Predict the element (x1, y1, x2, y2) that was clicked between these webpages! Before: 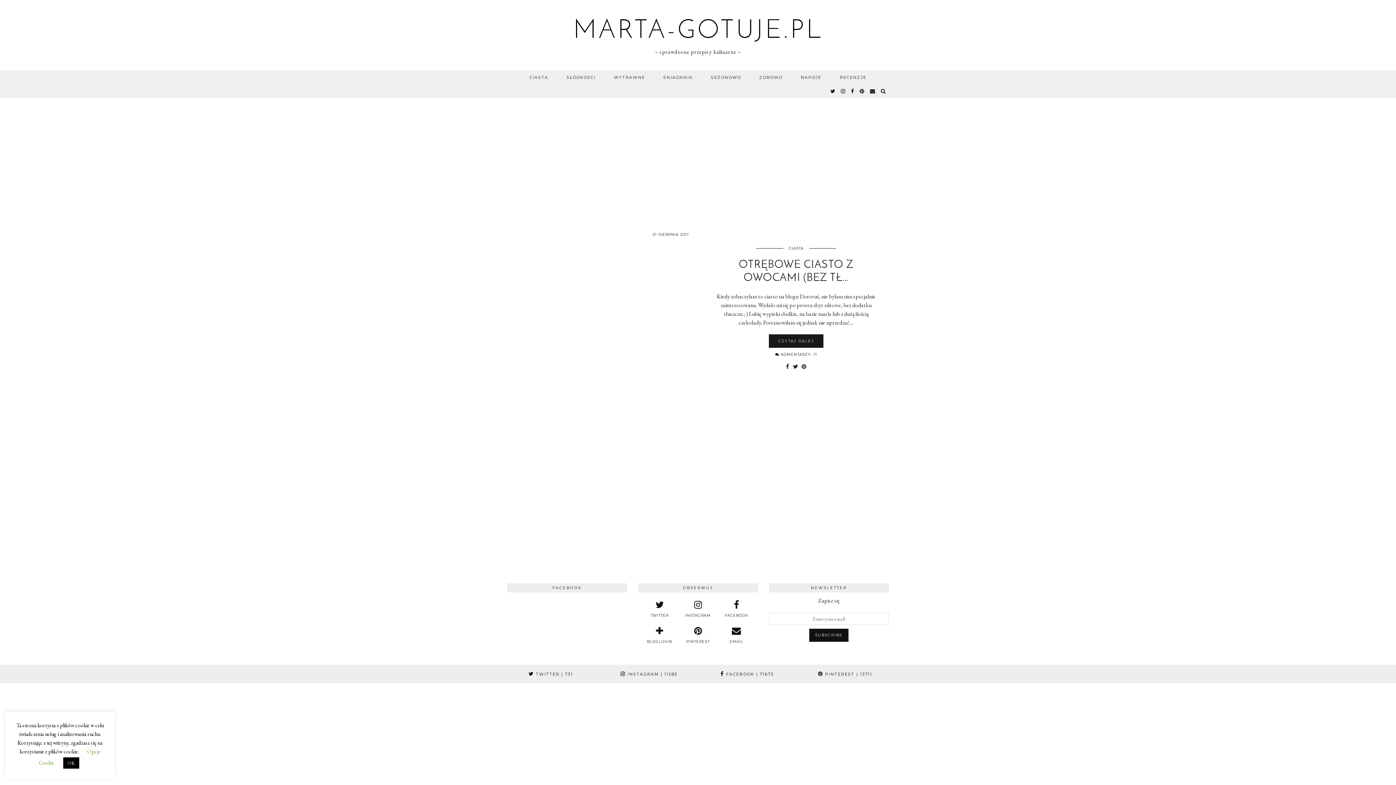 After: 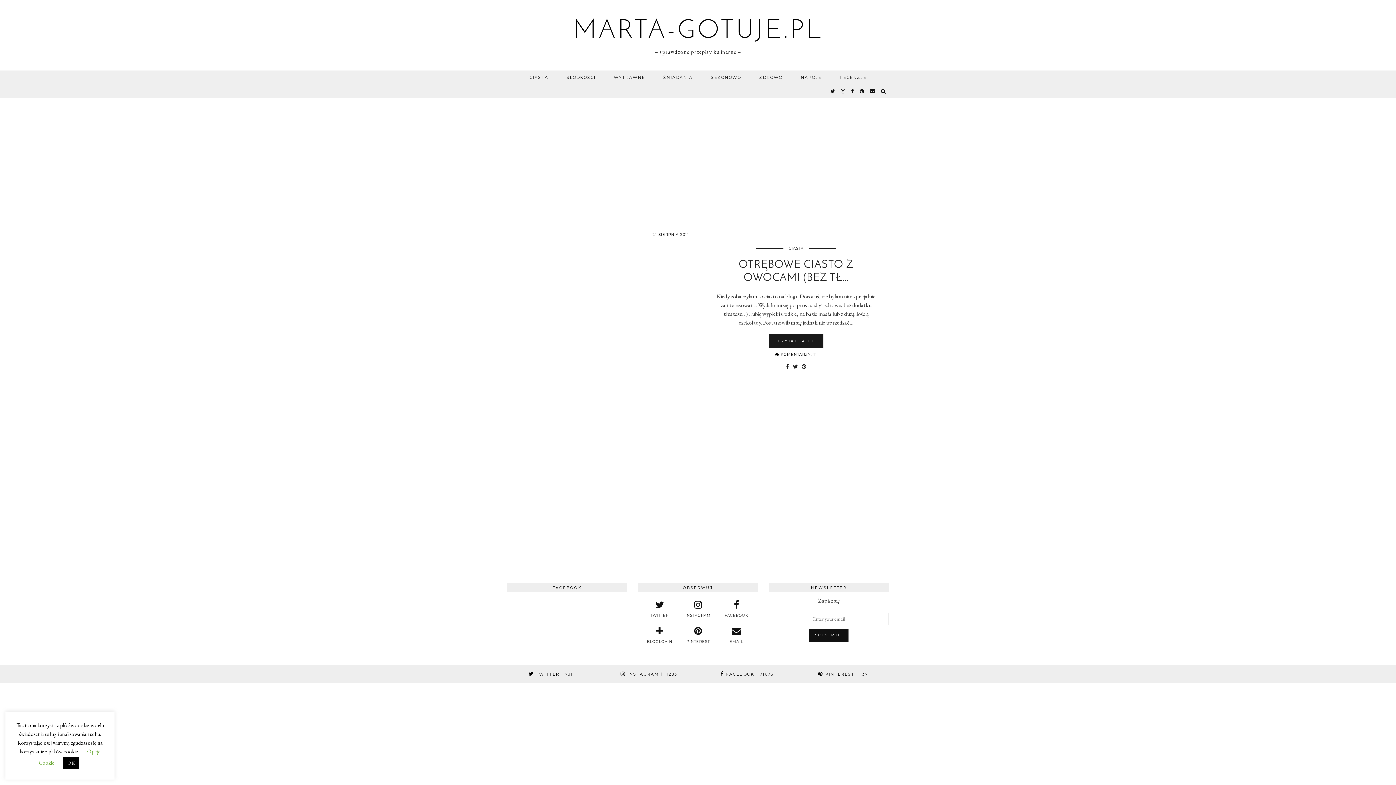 Action: label: Facebook bbox: (720, 672, 773, 677)